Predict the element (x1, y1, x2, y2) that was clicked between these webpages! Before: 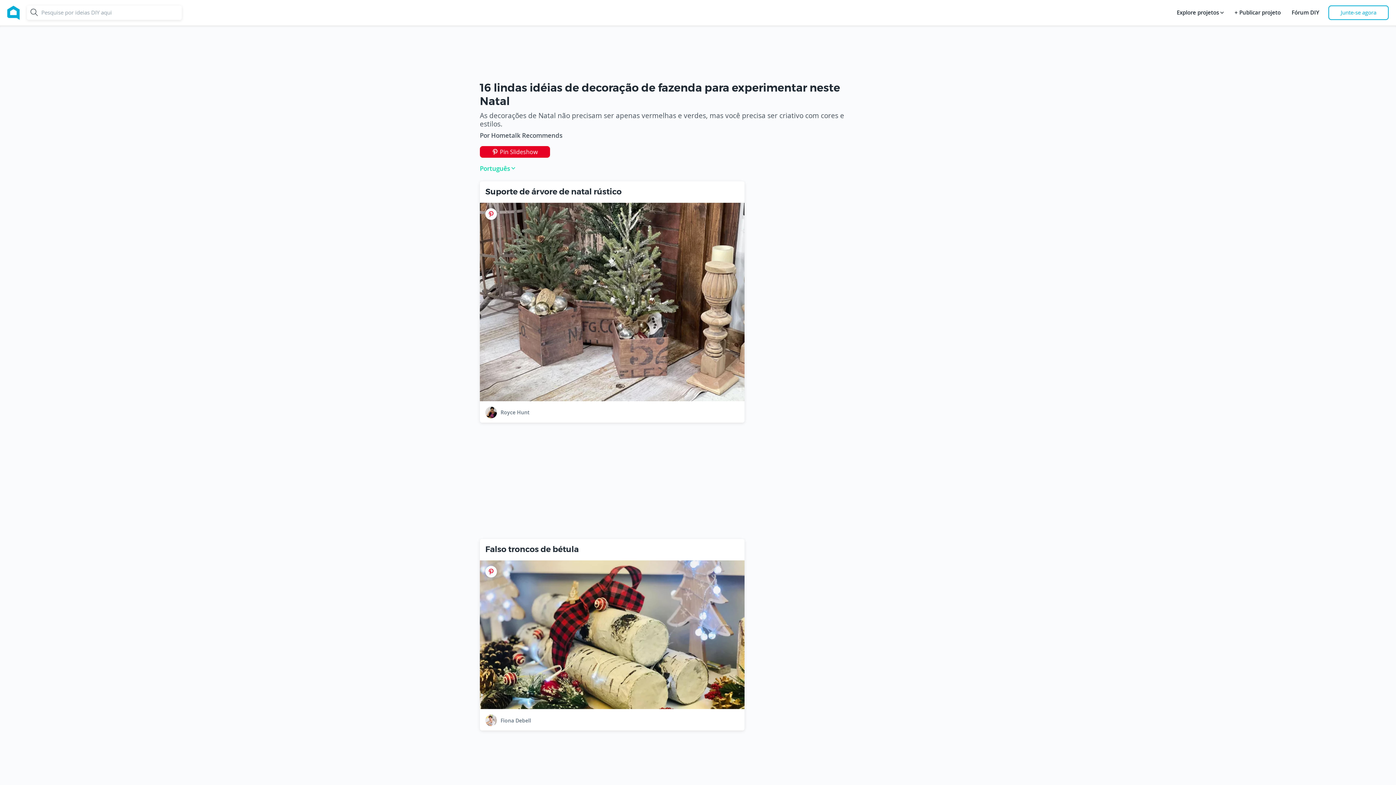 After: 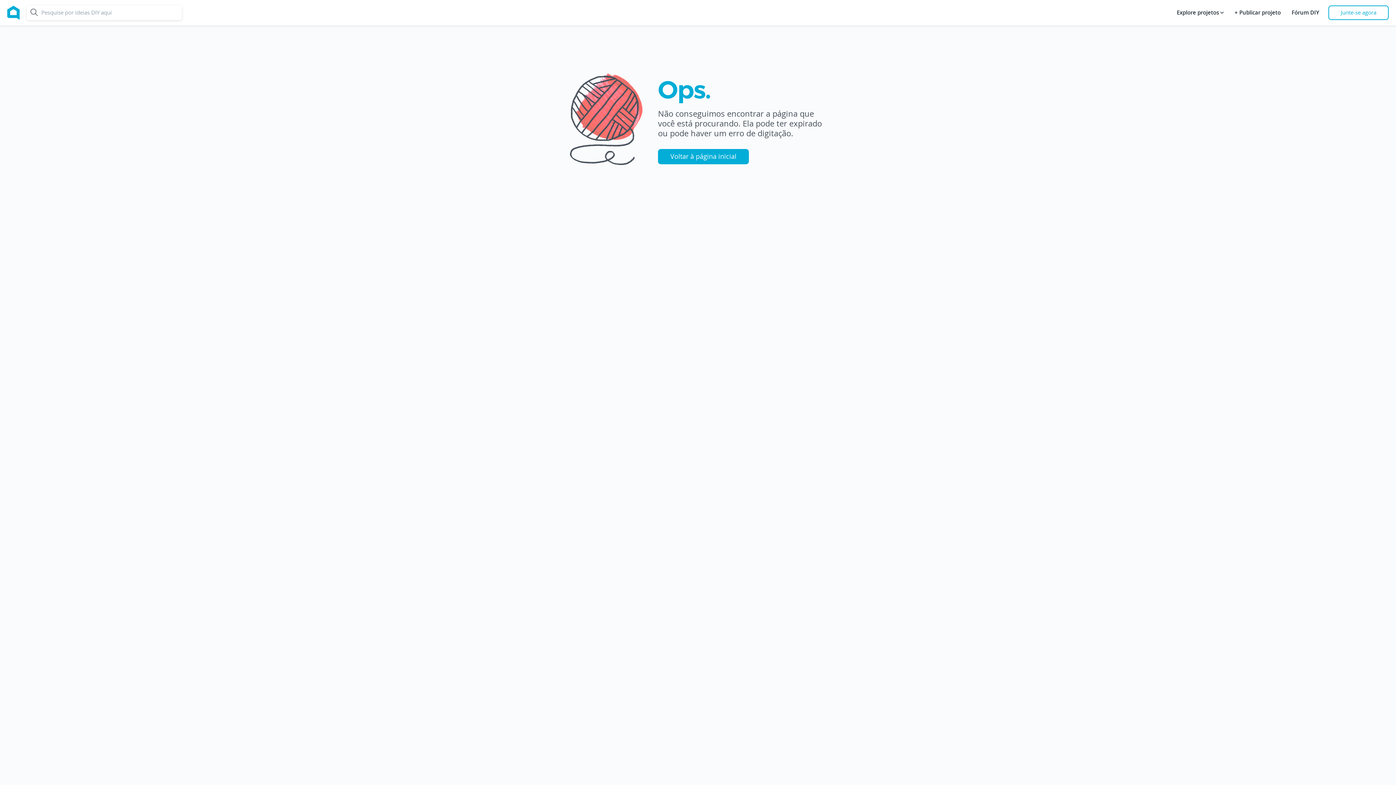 Action: bbox: (480, 202, 744, 401)